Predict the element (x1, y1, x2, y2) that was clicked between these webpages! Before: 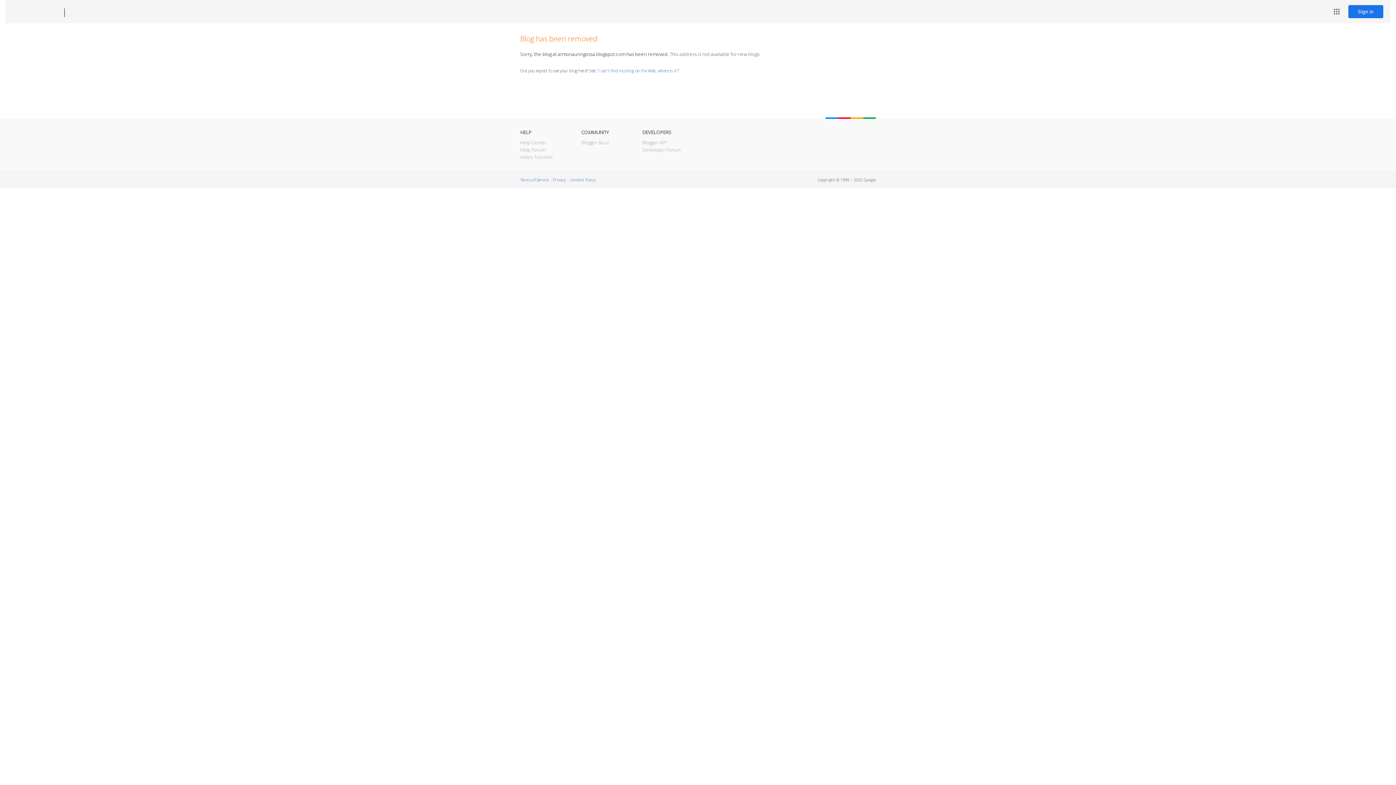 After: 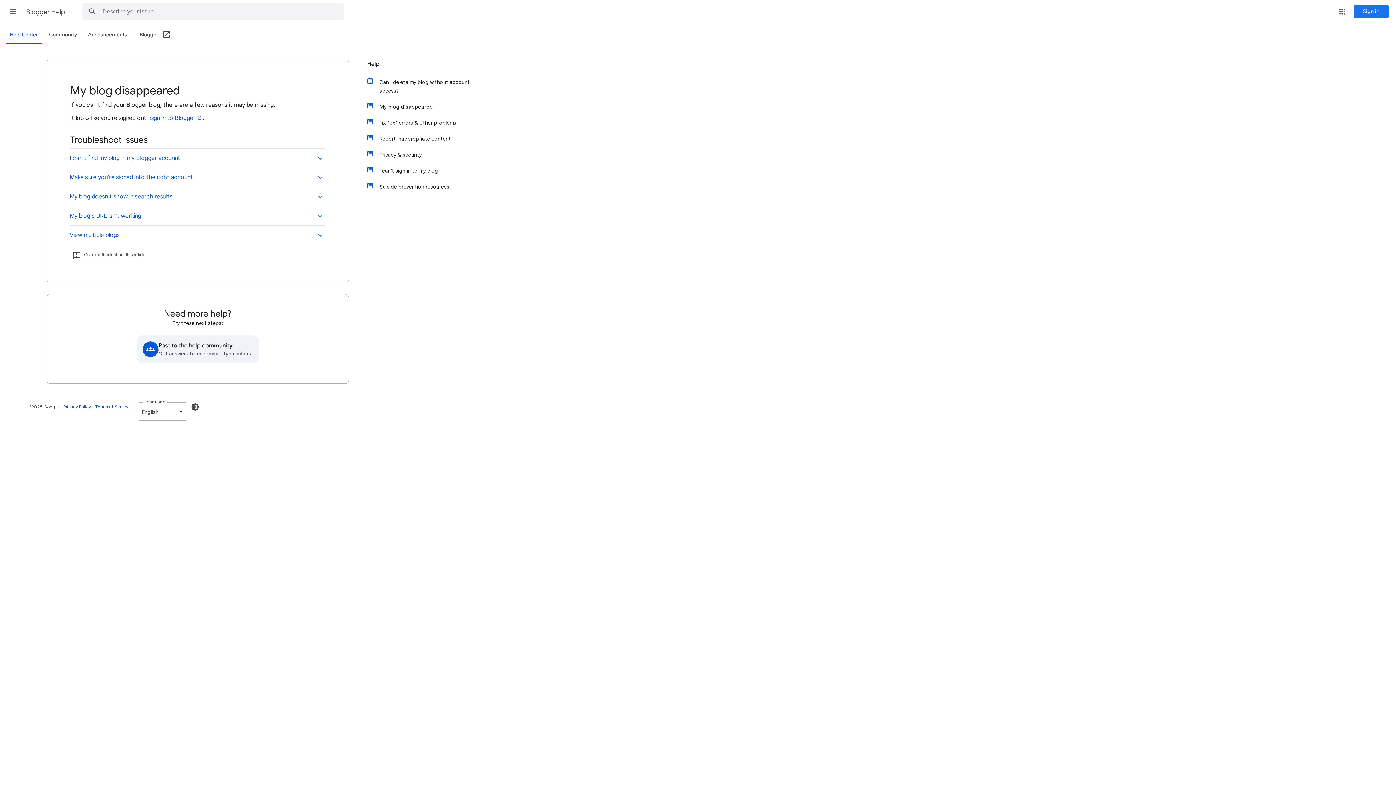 Action: label: I can't find my blog on the Web, where is it? bbox: (598, 67, 678, 73)